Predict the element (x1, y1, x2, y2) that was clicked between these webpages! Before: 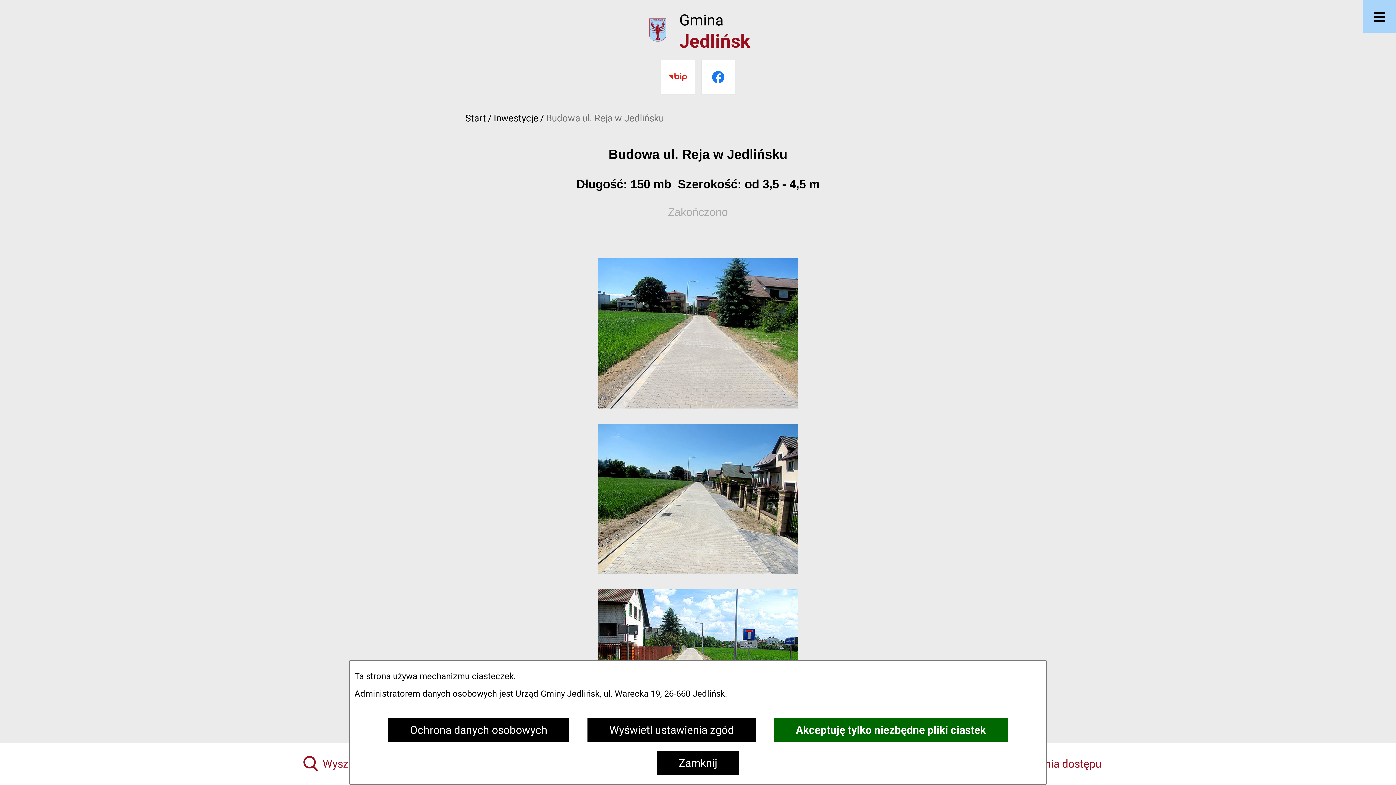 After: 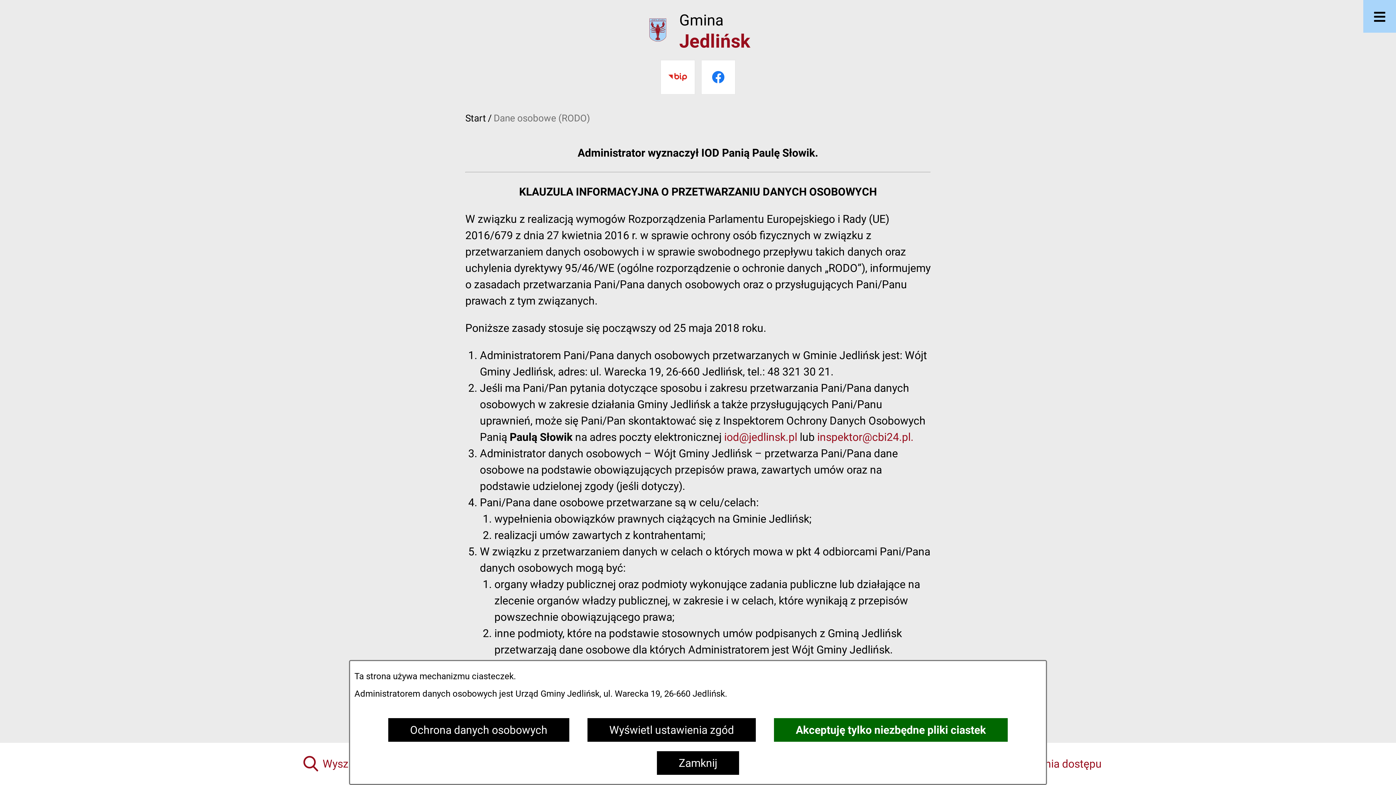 Action: bbox: (388, 718, 569, 742) label: Ochrona danych osobowych